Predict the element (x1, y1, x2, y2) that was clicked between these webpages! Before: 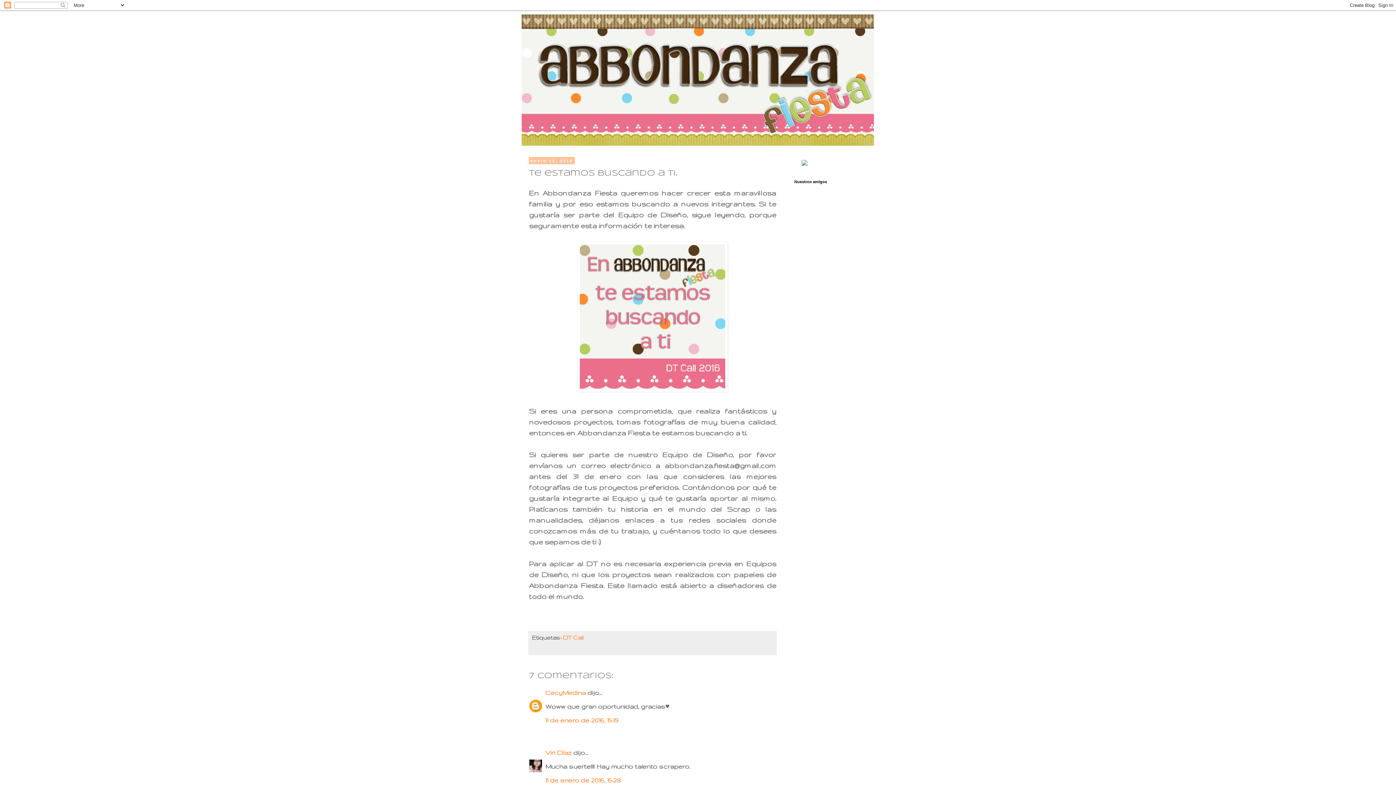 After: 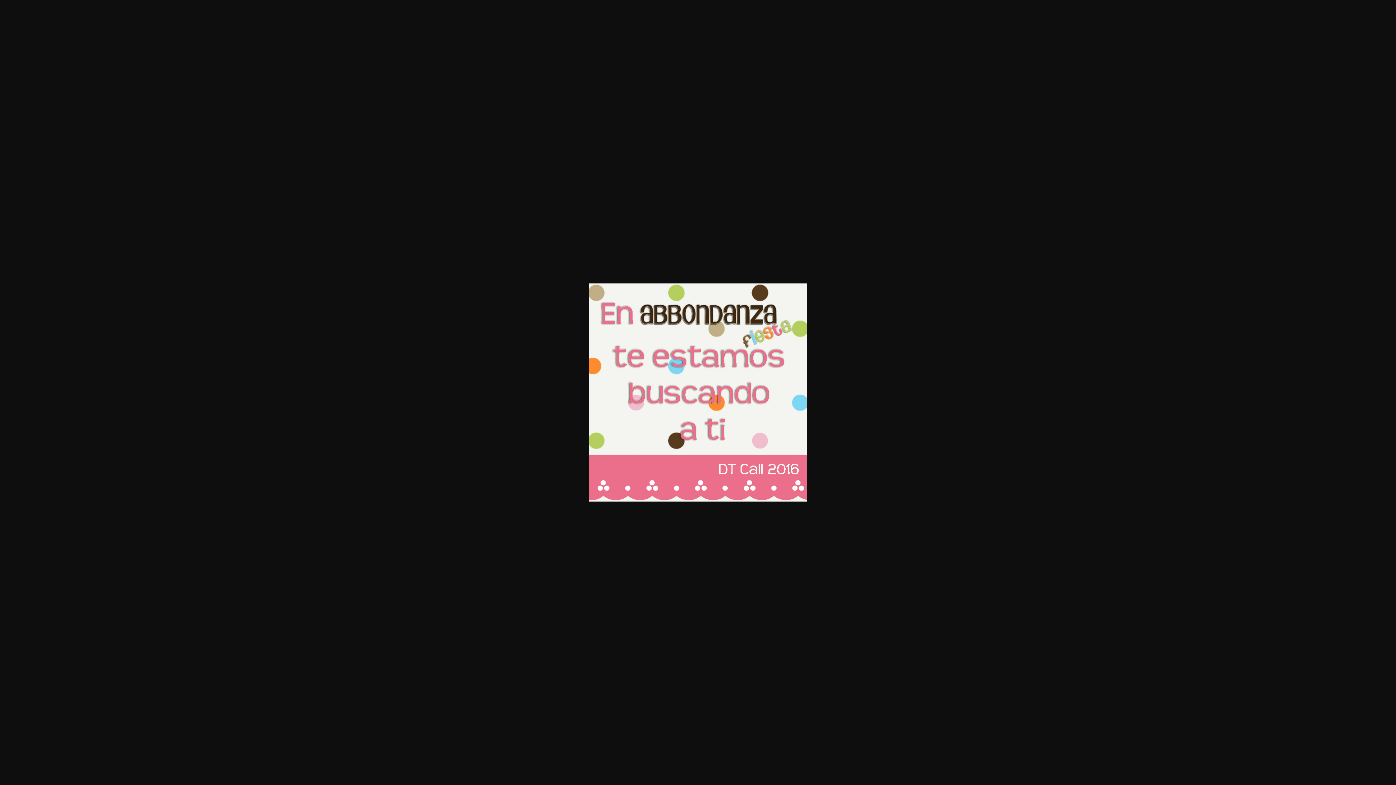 Action: bbox: (577, 385, 727, 393)